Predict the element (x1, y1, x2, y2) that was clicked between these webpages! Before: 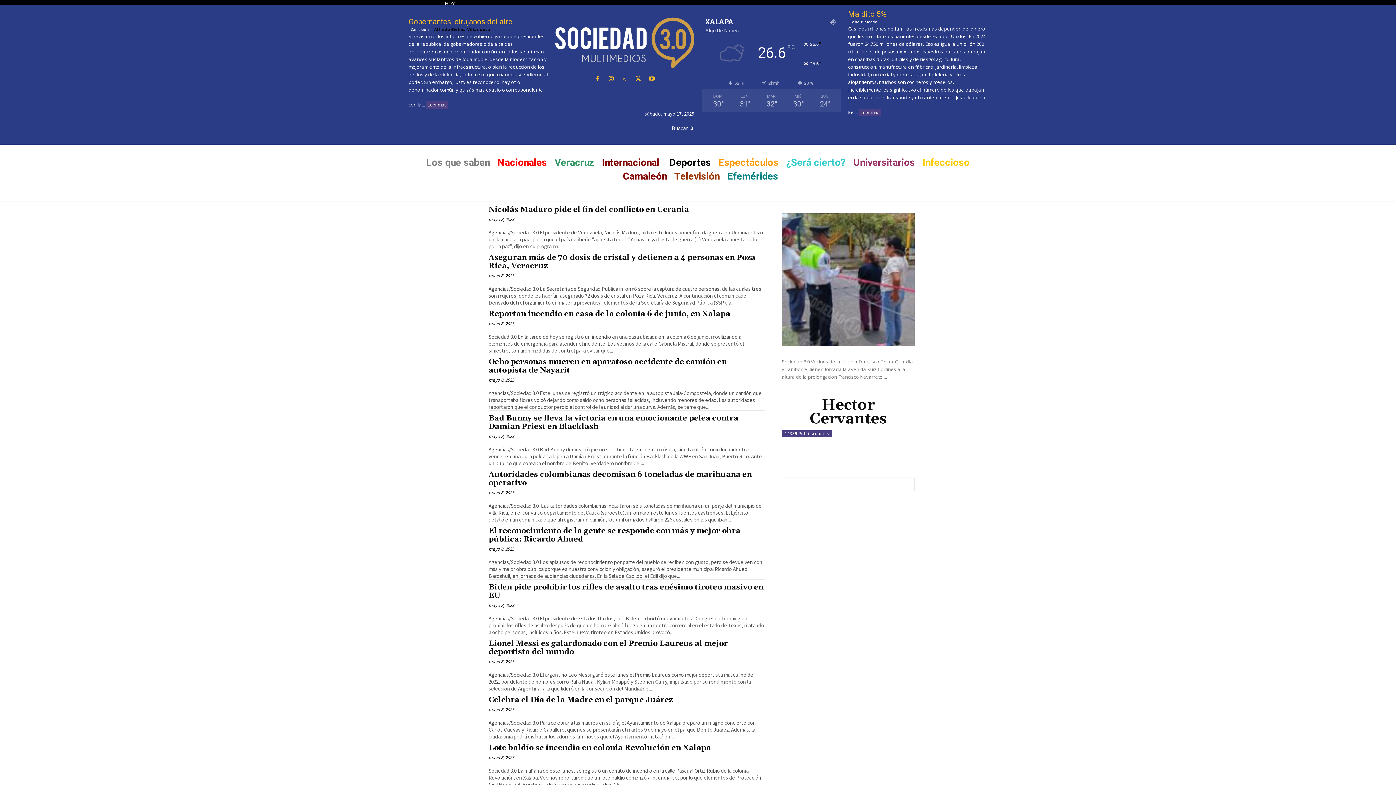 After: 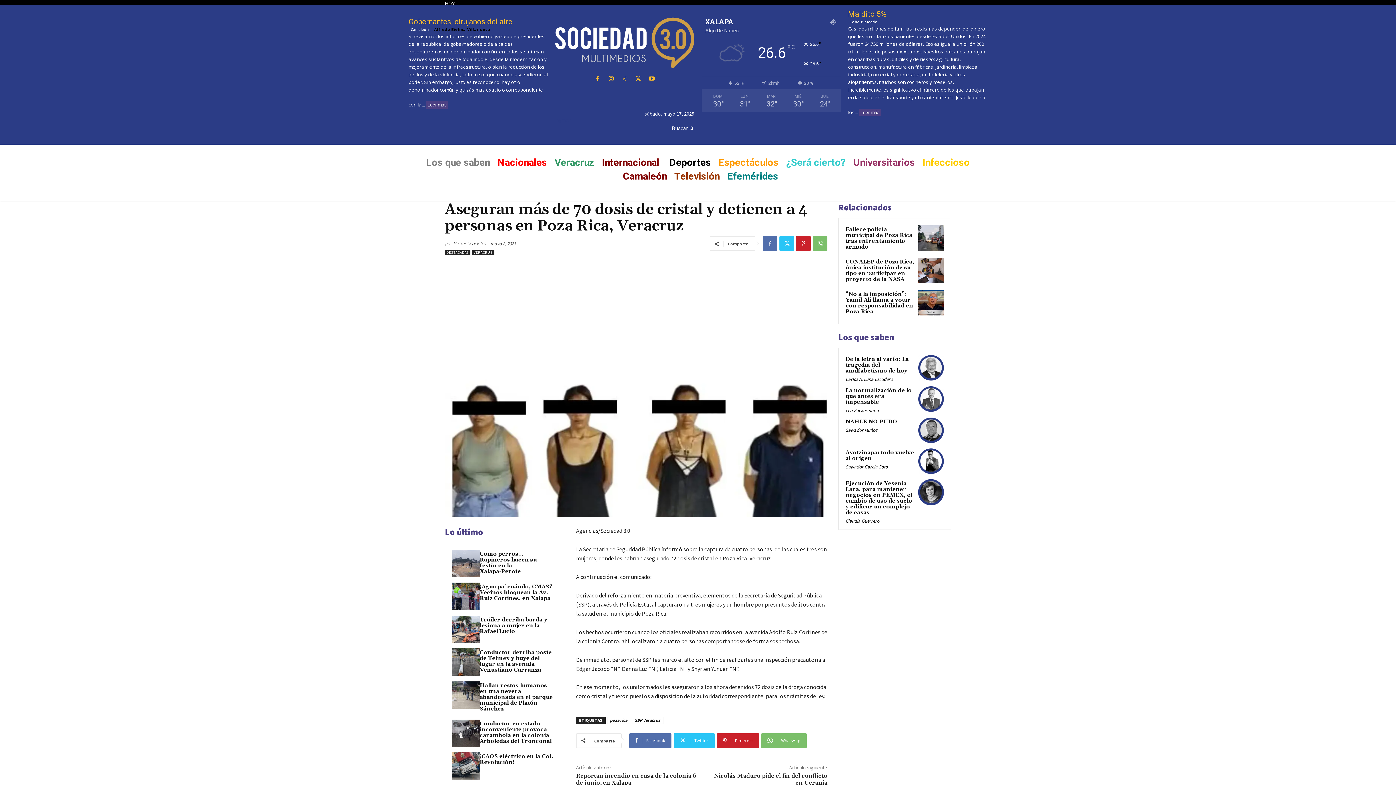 Action: bbox: (488, 253, 755, 270) label: Aseguran más de 70 dosis de cristal y detienen a 4 personas en Poza Rica, Veracruz